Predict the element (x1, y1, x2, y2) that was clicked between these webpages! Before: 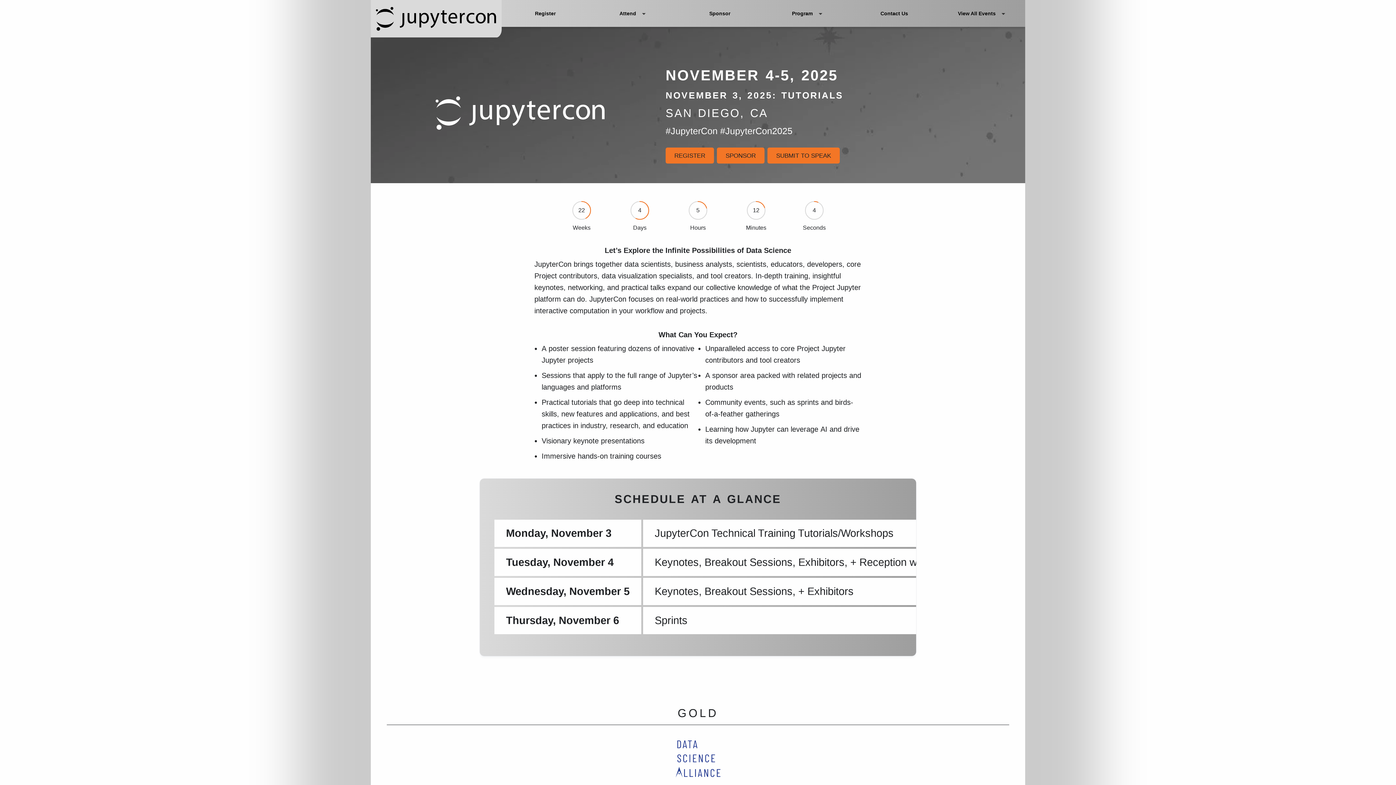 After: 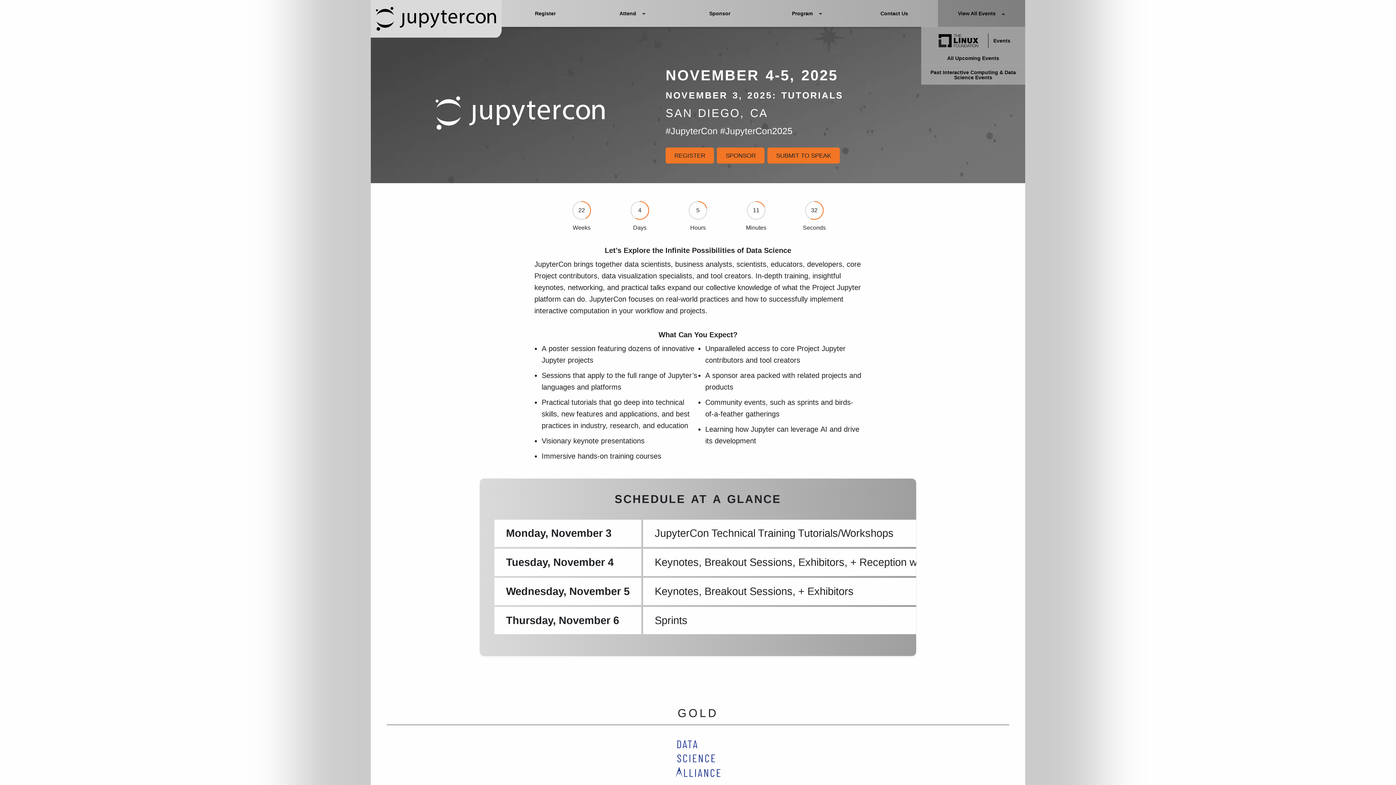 Action: bbox: (938, 0, 1025, 26) label: View All Events